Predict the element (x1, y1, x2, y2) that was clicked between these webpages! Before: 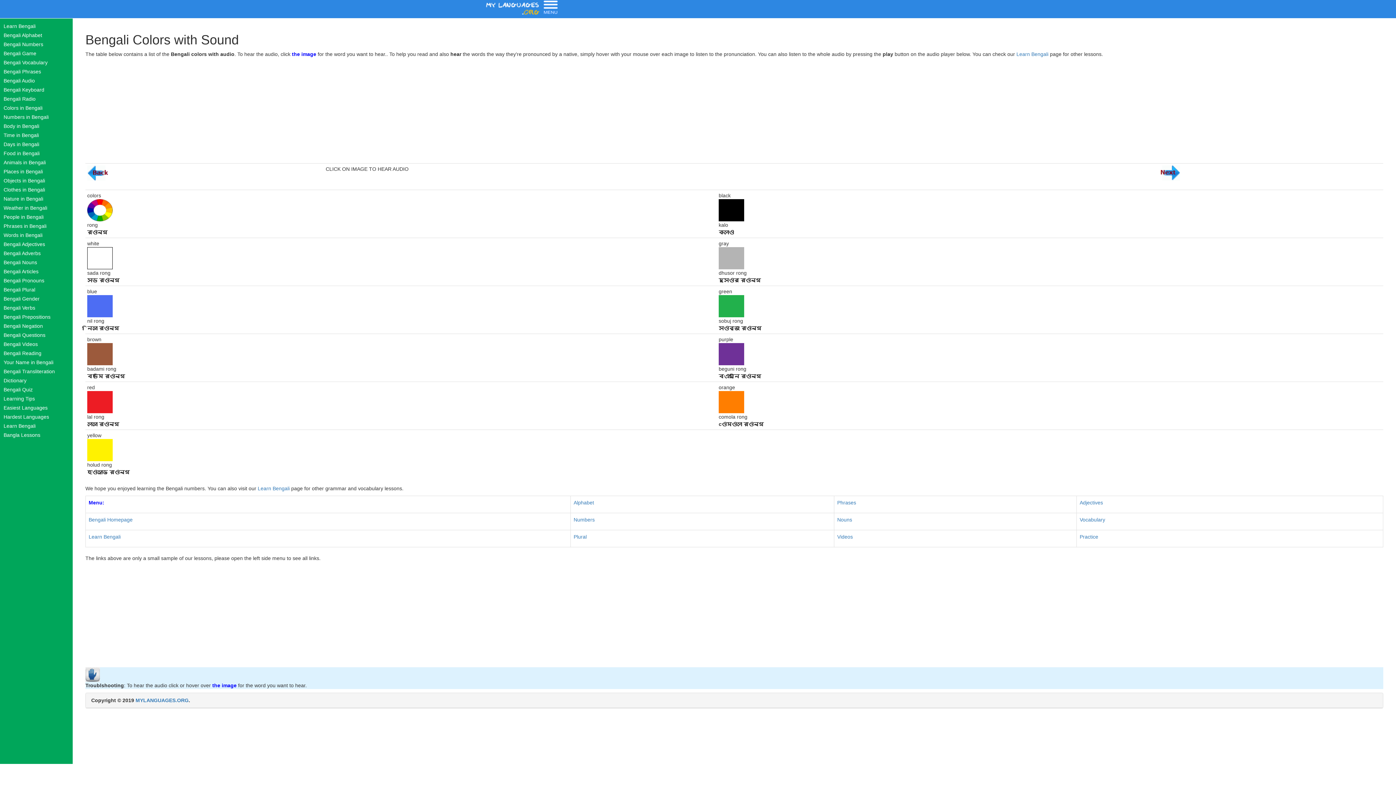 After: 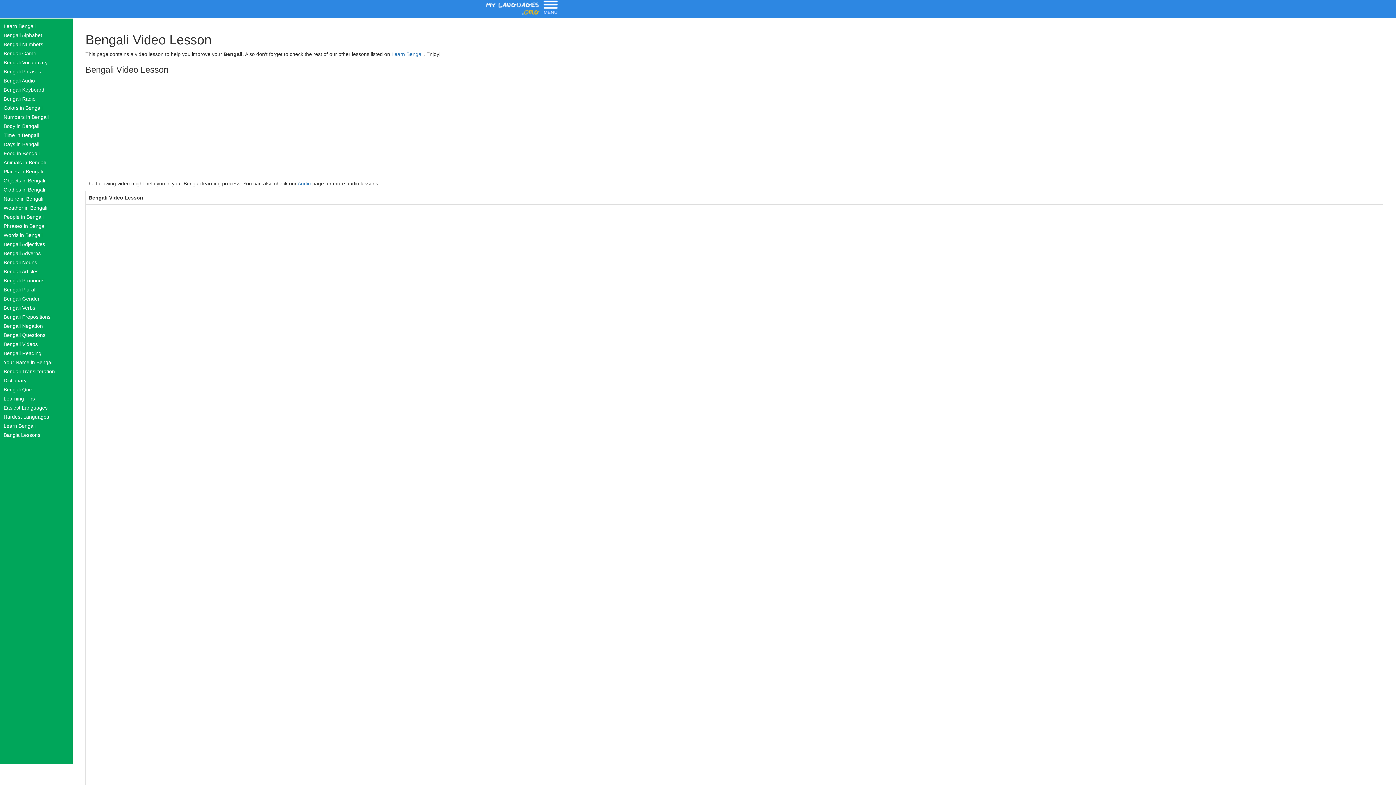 Action: label: Bengali Videos bbox: (0, 340, 72, 349)